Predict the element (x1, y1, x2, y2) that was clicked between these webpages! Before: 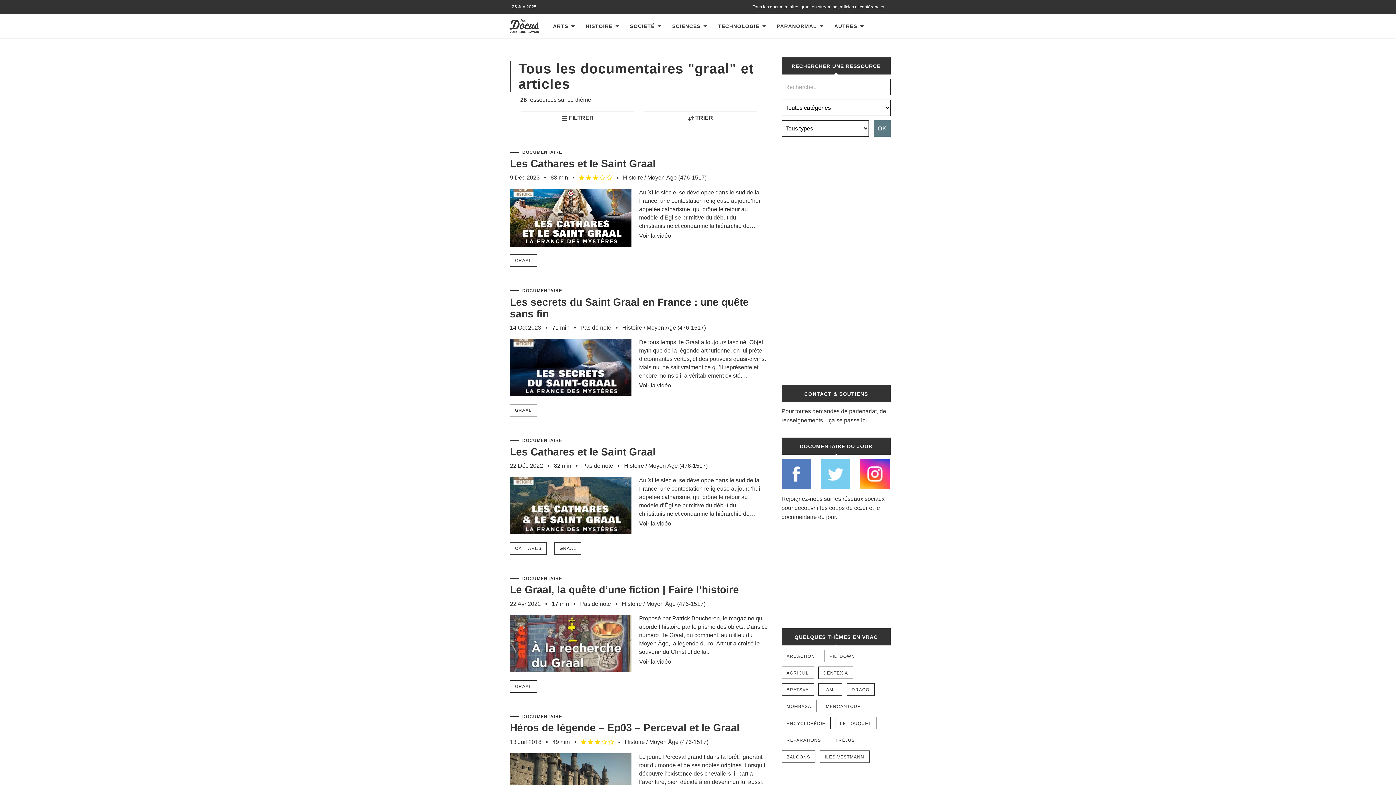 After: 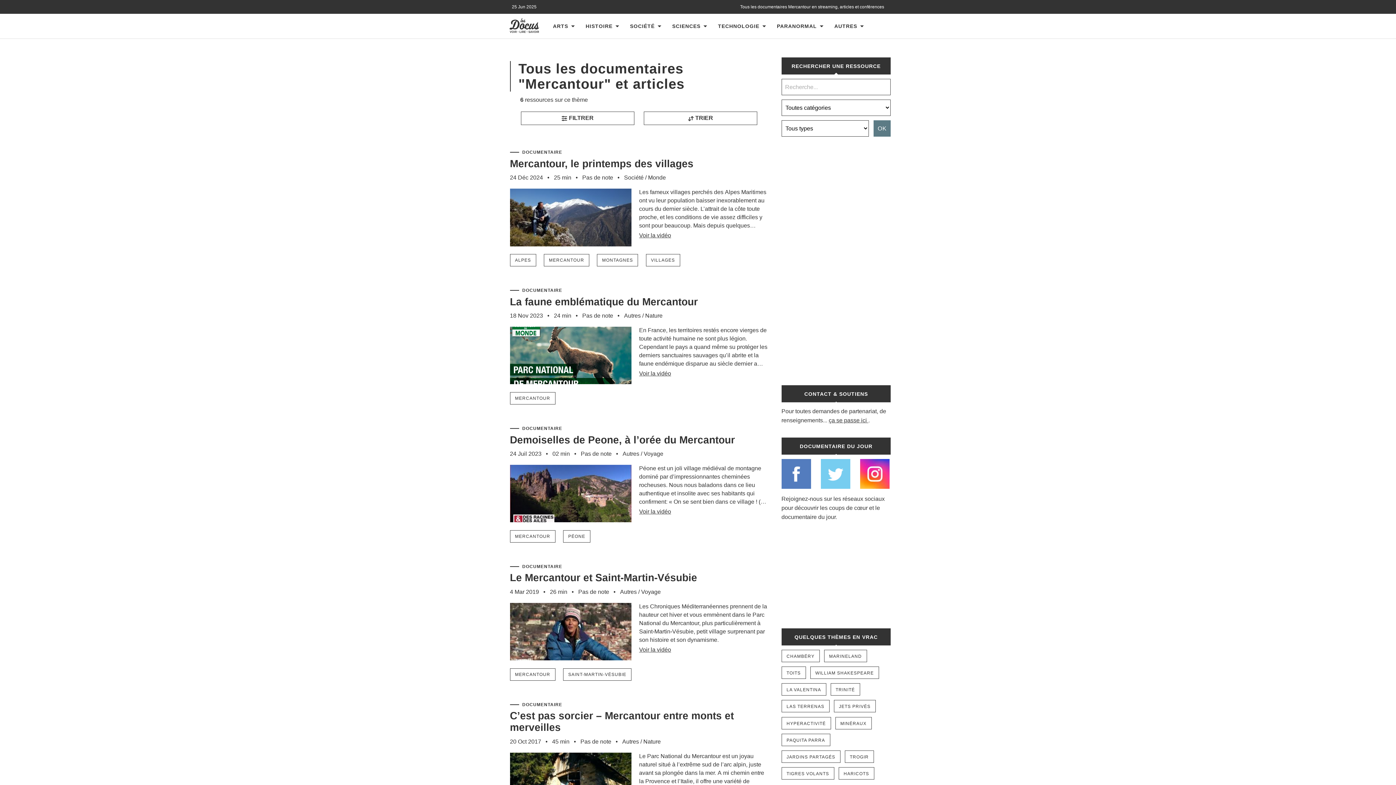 Action: label: MERCANTOUR bbox: (820, 700, 866, 712)